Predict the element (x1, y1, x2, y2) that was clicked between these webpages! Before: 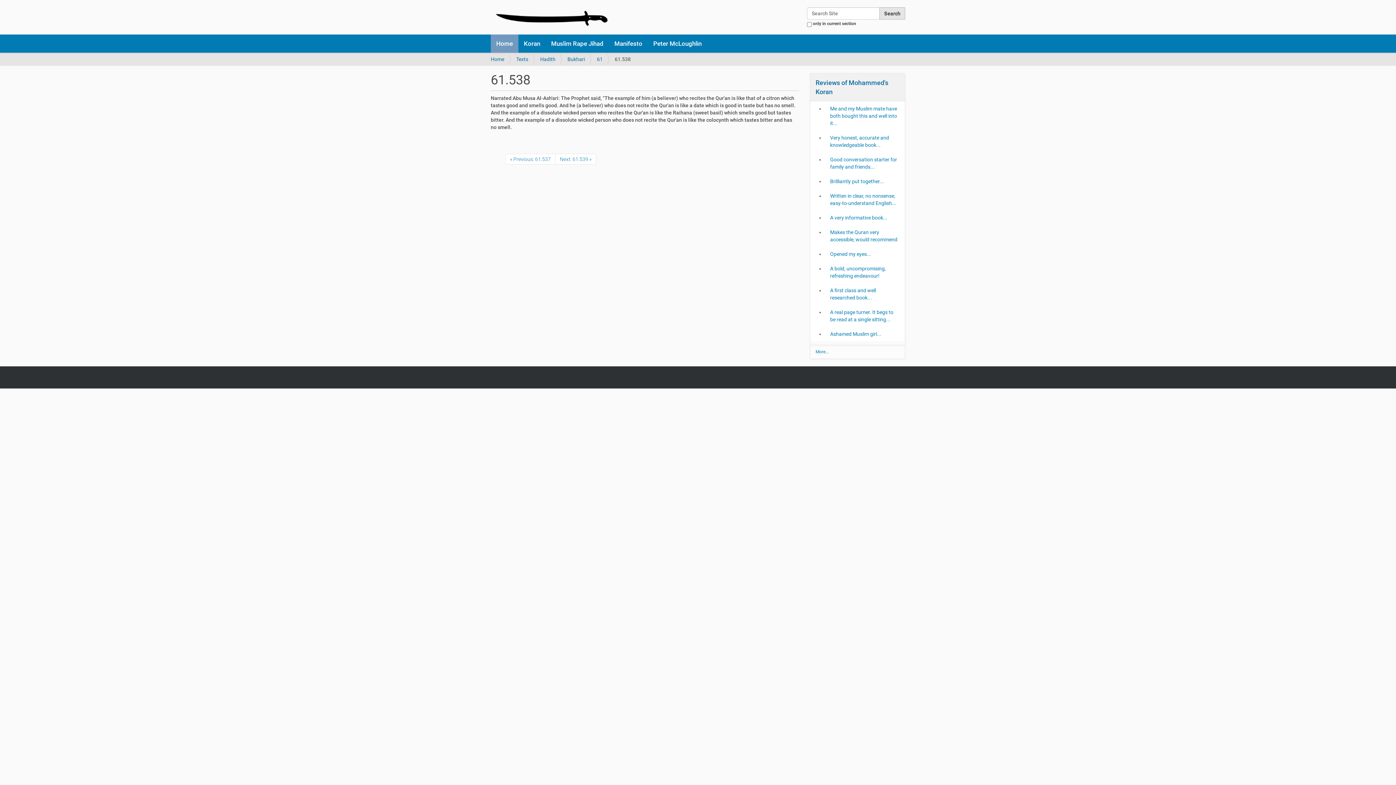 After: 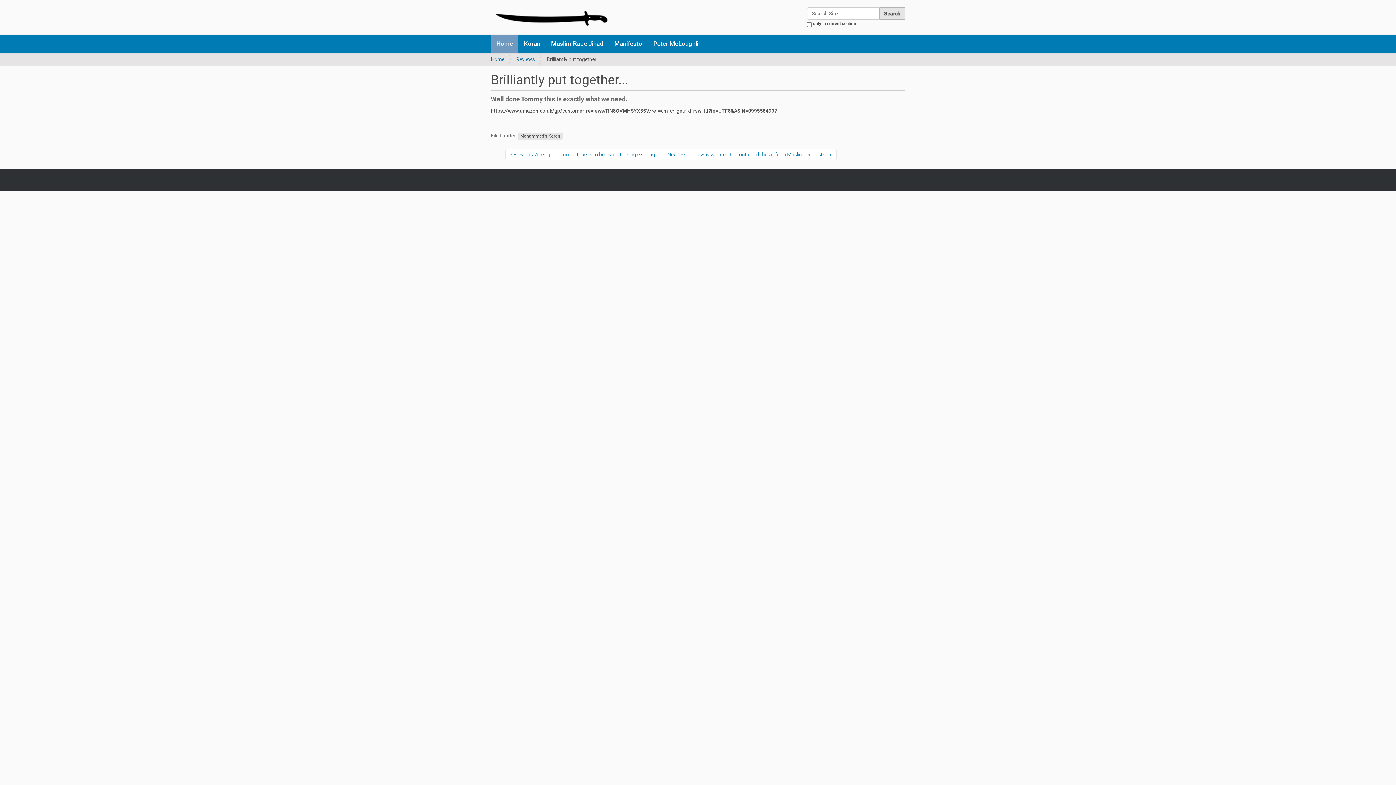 Action: bbox: (830, 178, 884, 184) label: Brilliantly put together...